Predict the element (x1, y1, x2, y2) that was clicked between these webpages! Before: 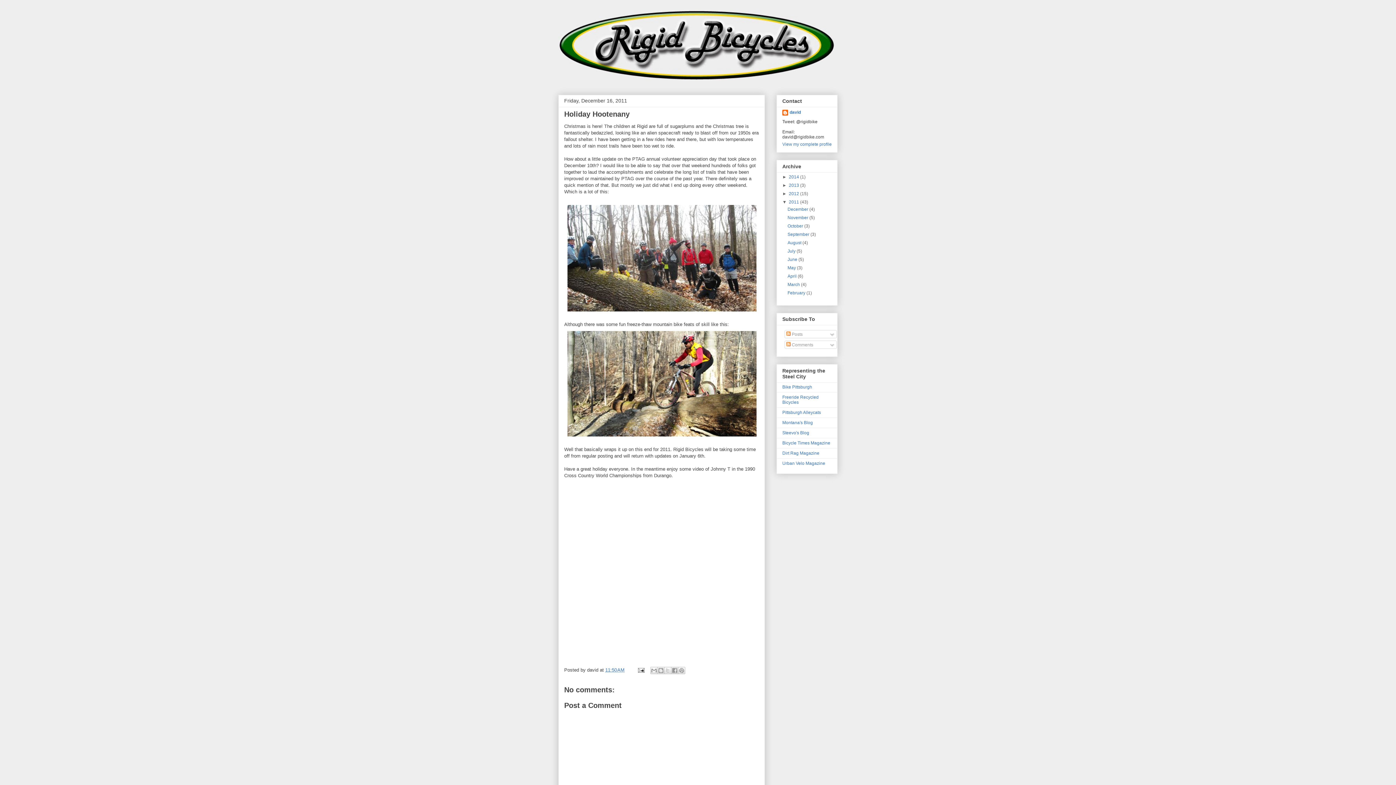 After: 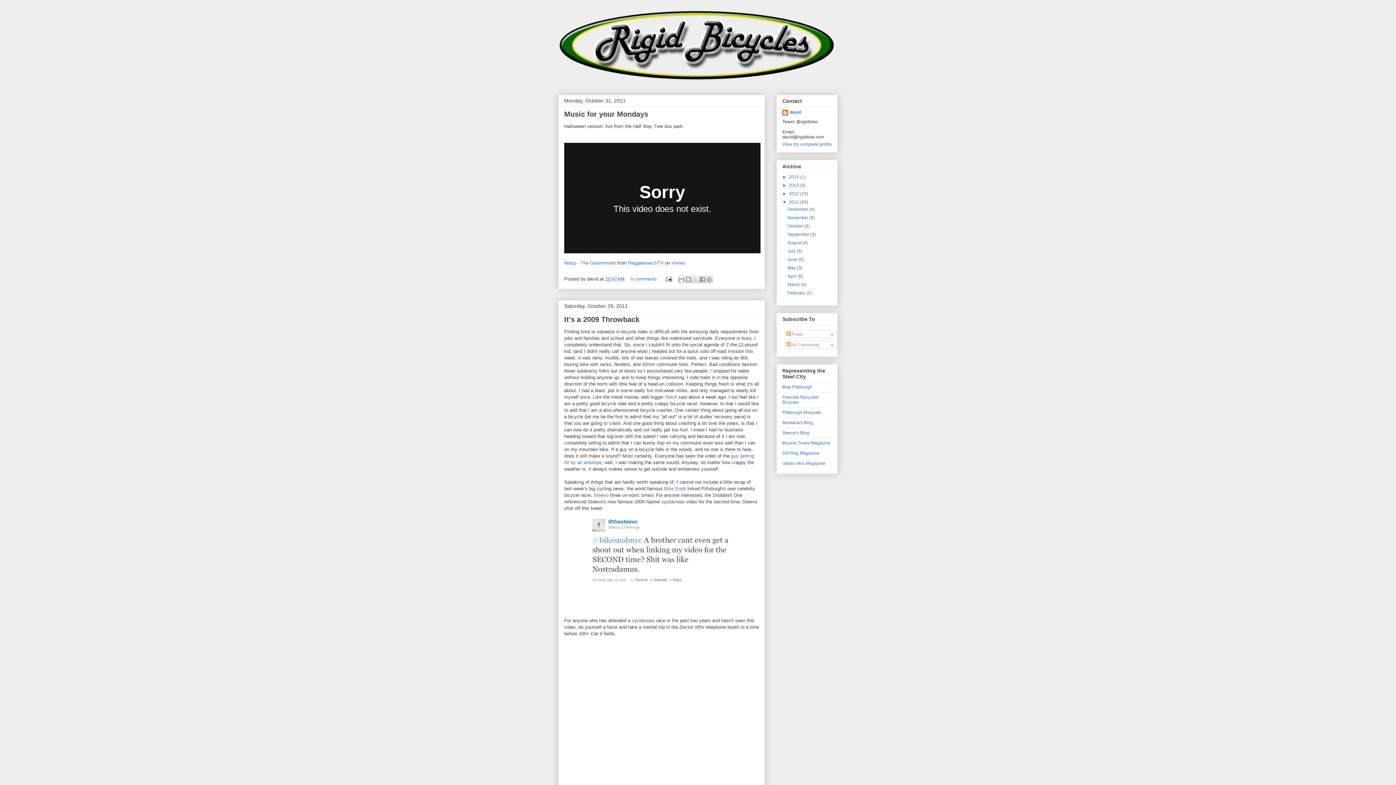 Action: bbox: (787, 223, 804, 228) label: October 